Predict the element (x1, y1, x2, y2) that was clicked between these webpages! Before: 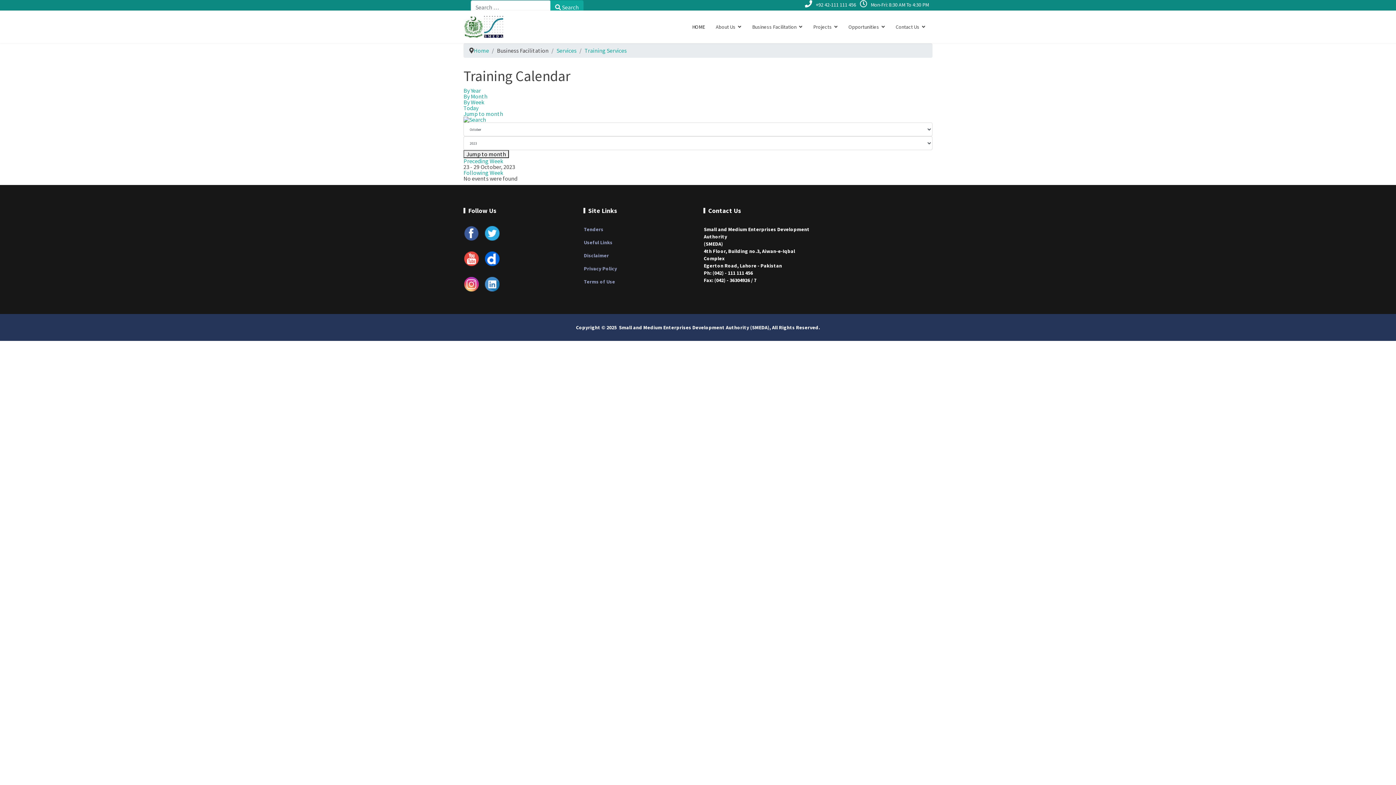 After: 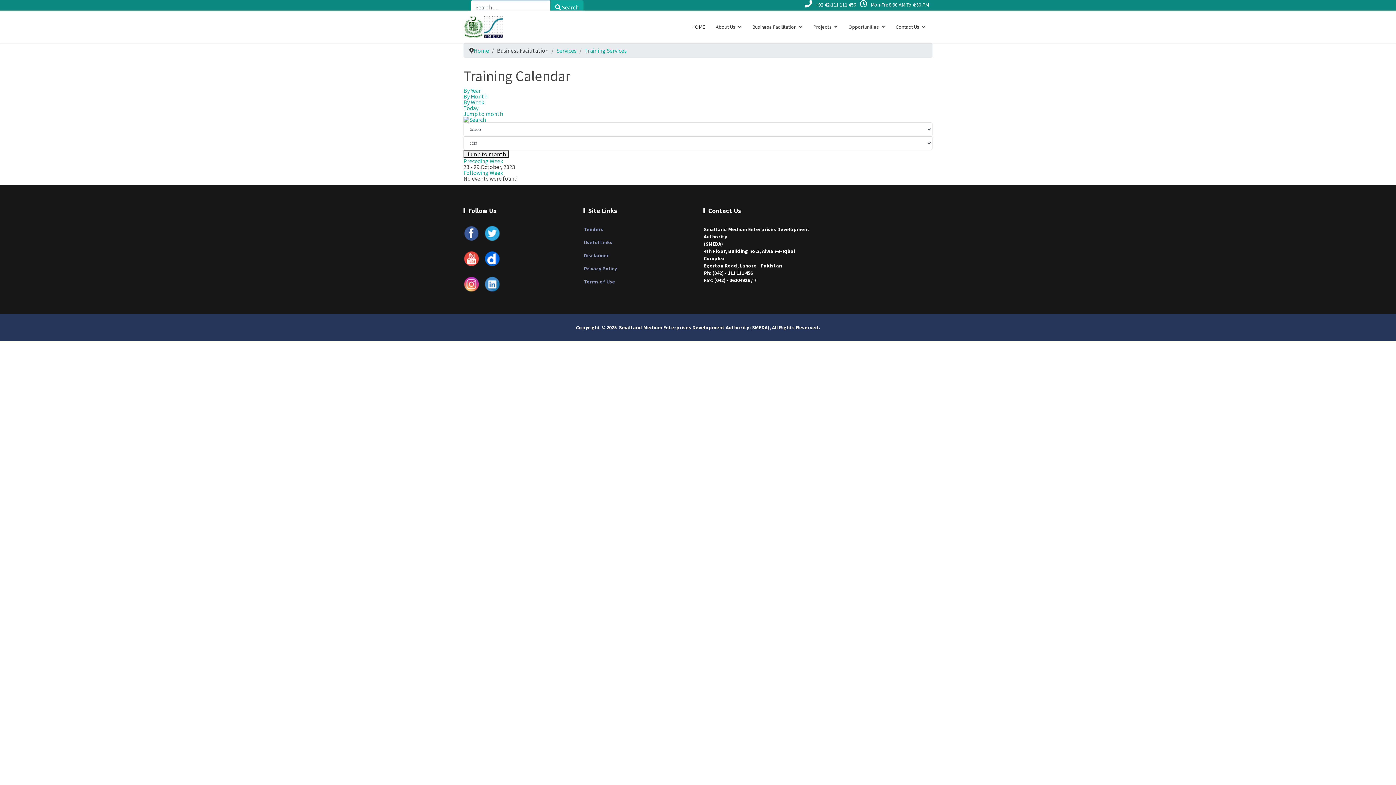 Action: bbox: (485, 226, 499, 240)